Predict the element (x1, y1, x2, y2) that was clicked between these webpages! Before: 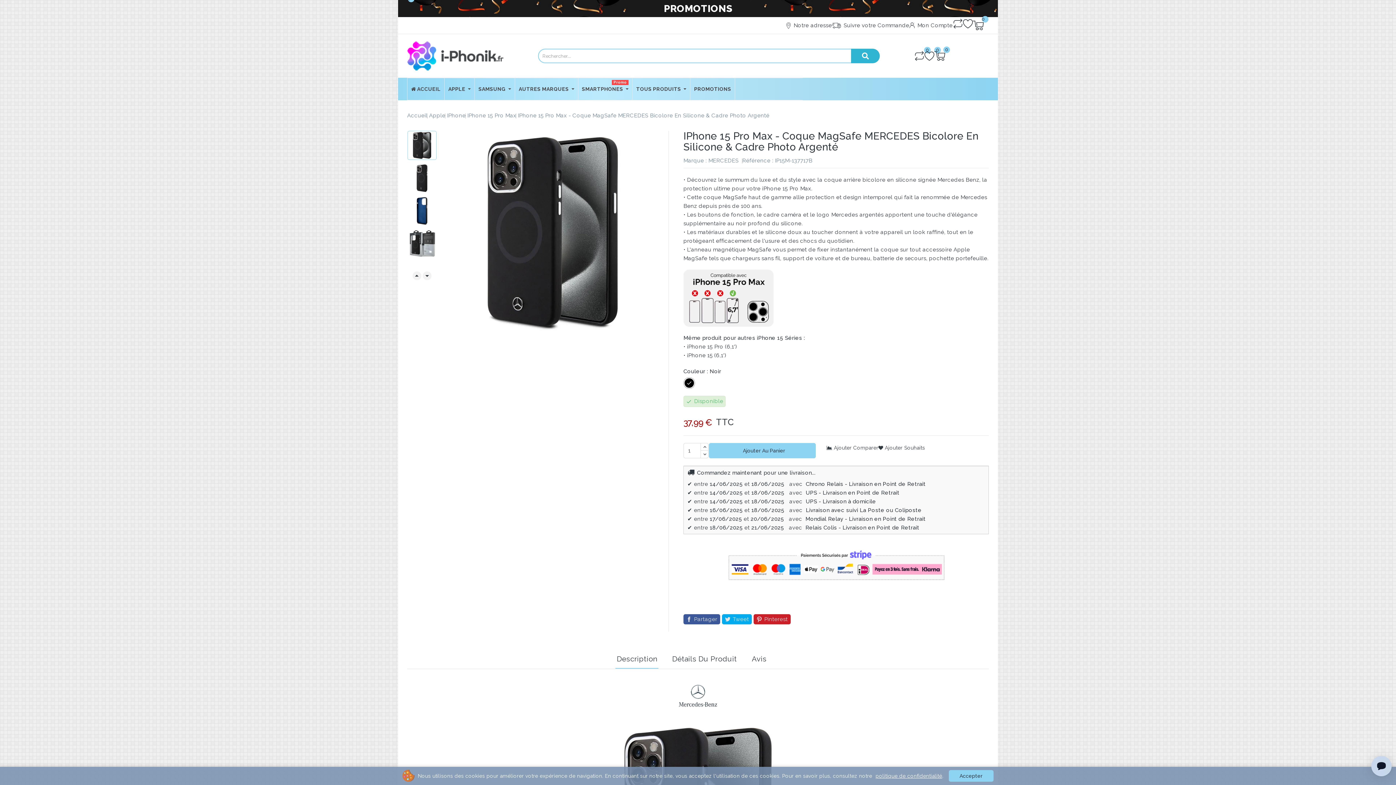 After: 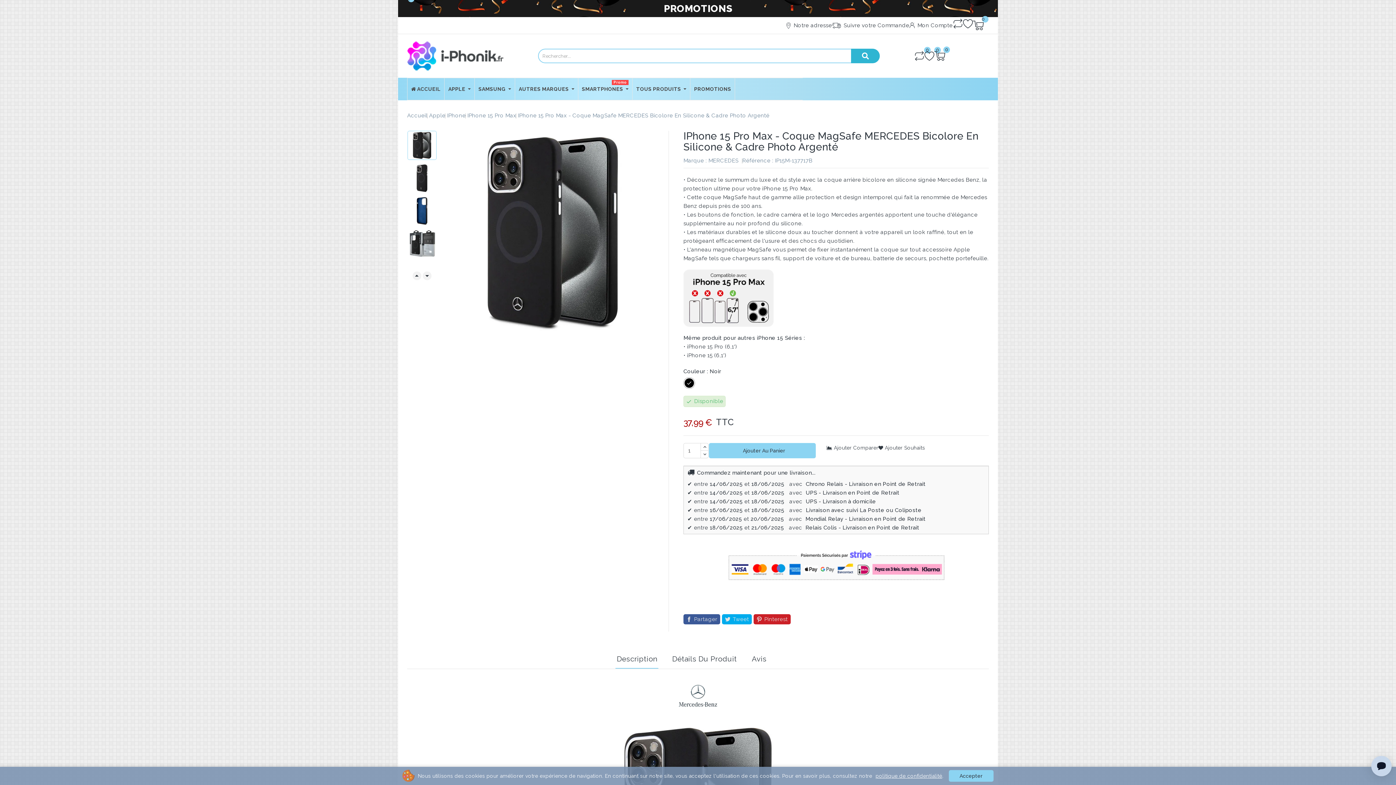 Action: bbox: (615, 650, 658, 669) label: Description